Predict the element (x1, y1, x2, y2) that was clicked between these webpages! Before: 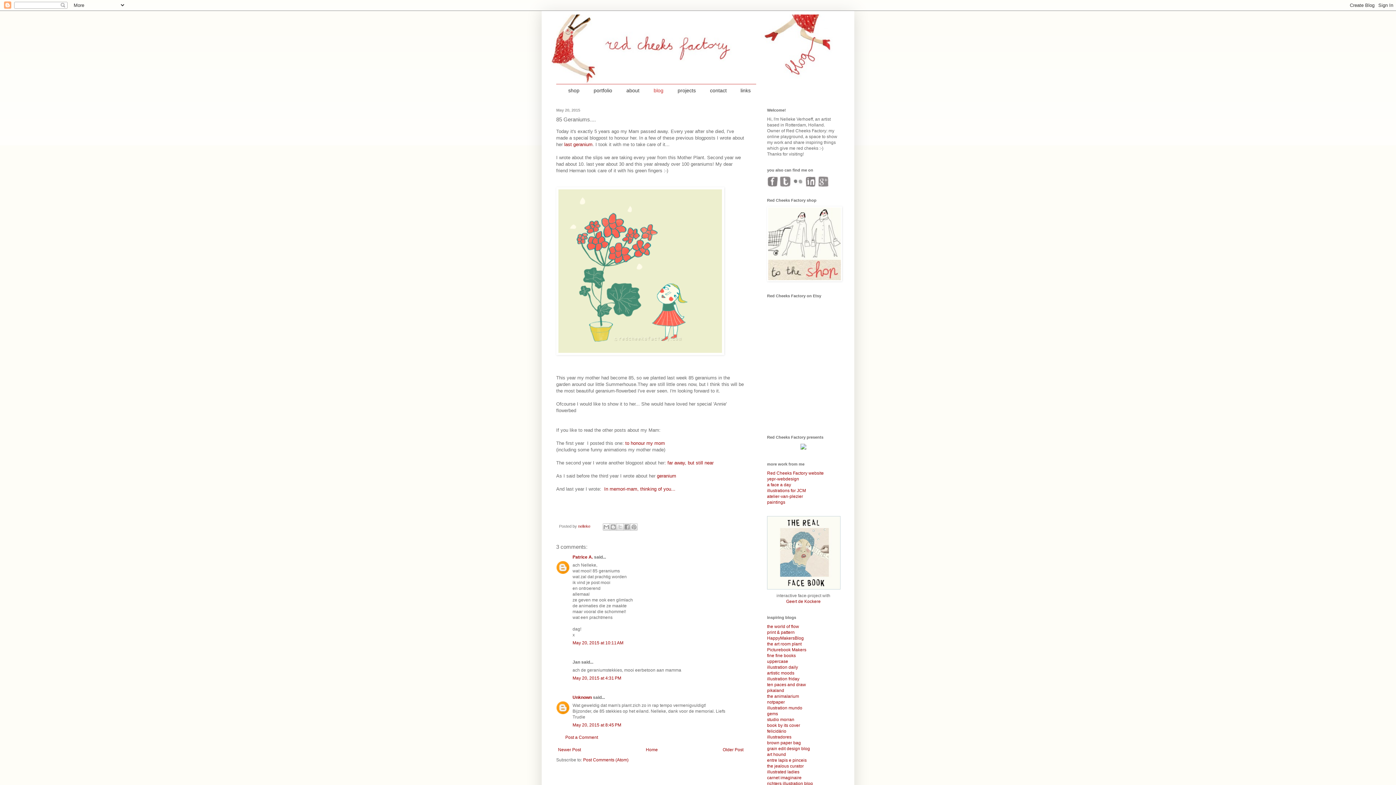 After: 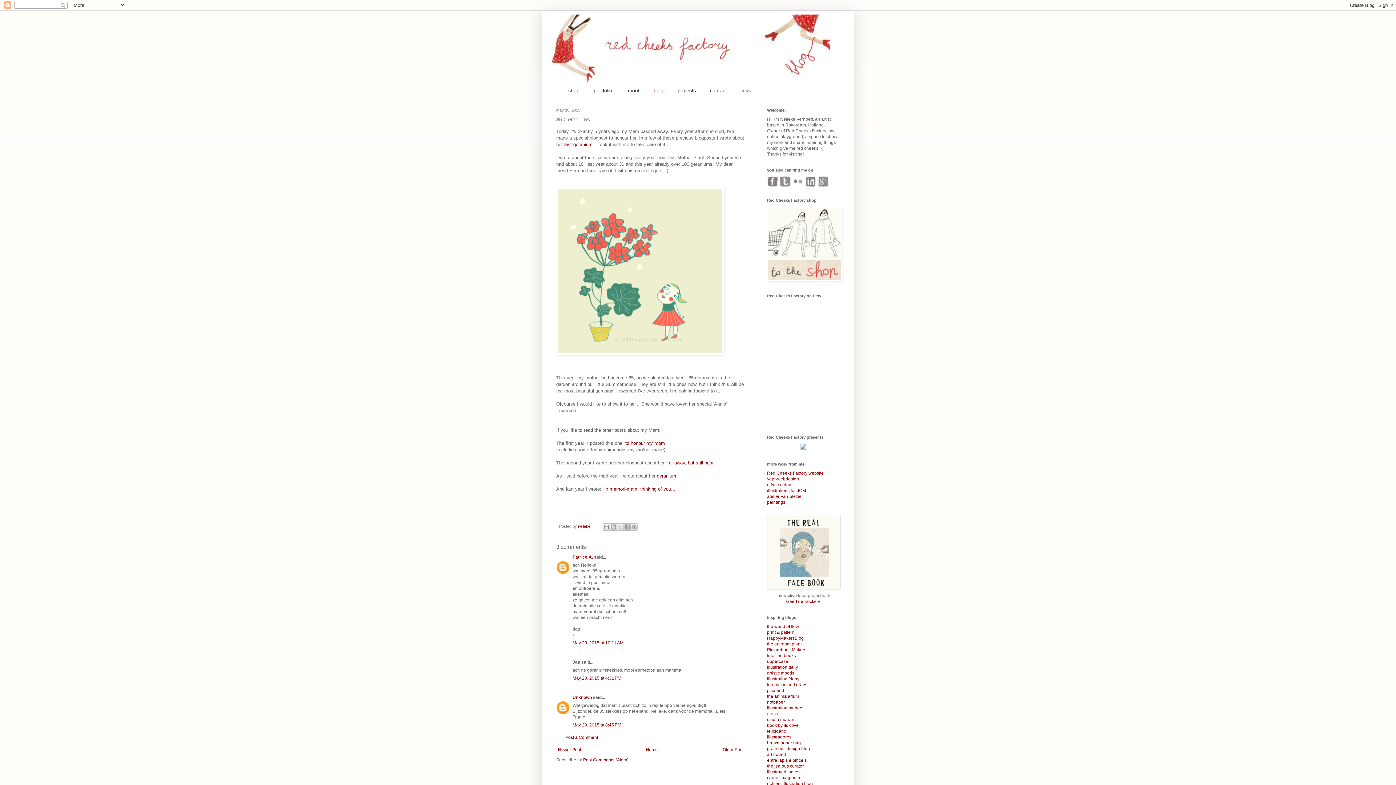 Action: bbox: (767, 711, 778, 716) label: gems